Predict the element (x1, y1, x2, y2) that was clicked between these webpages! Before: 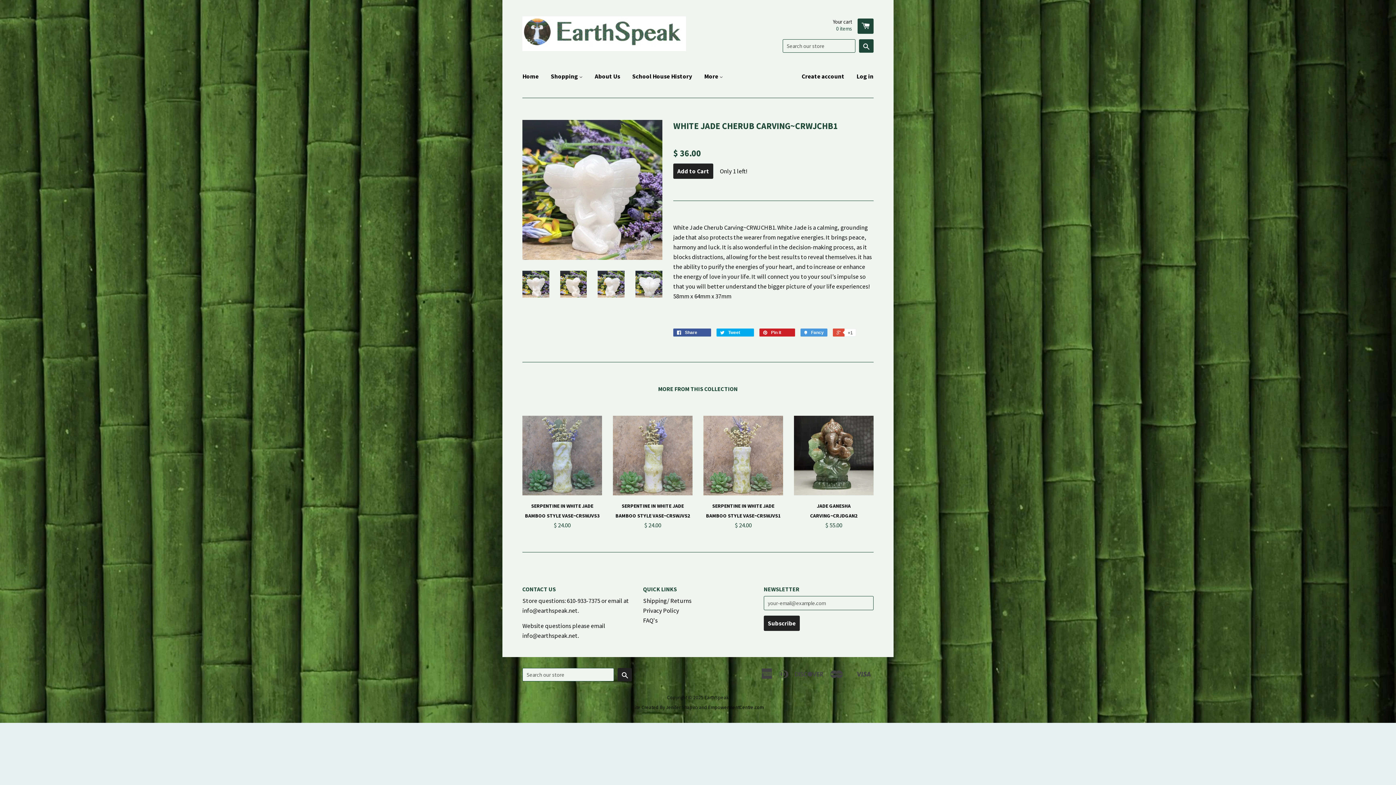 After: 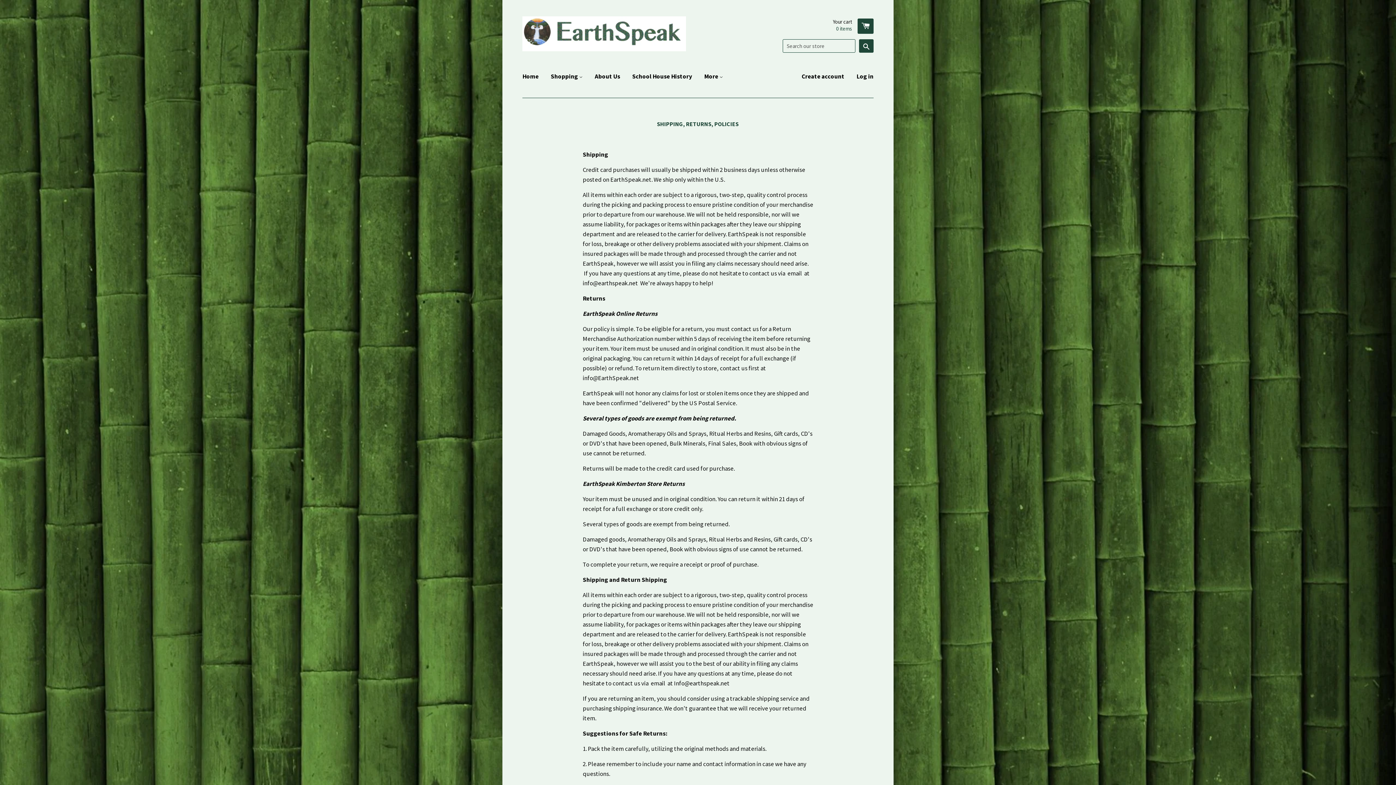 Action: label: Shipping/ Returns bbox: (643, 597, 691, 605)